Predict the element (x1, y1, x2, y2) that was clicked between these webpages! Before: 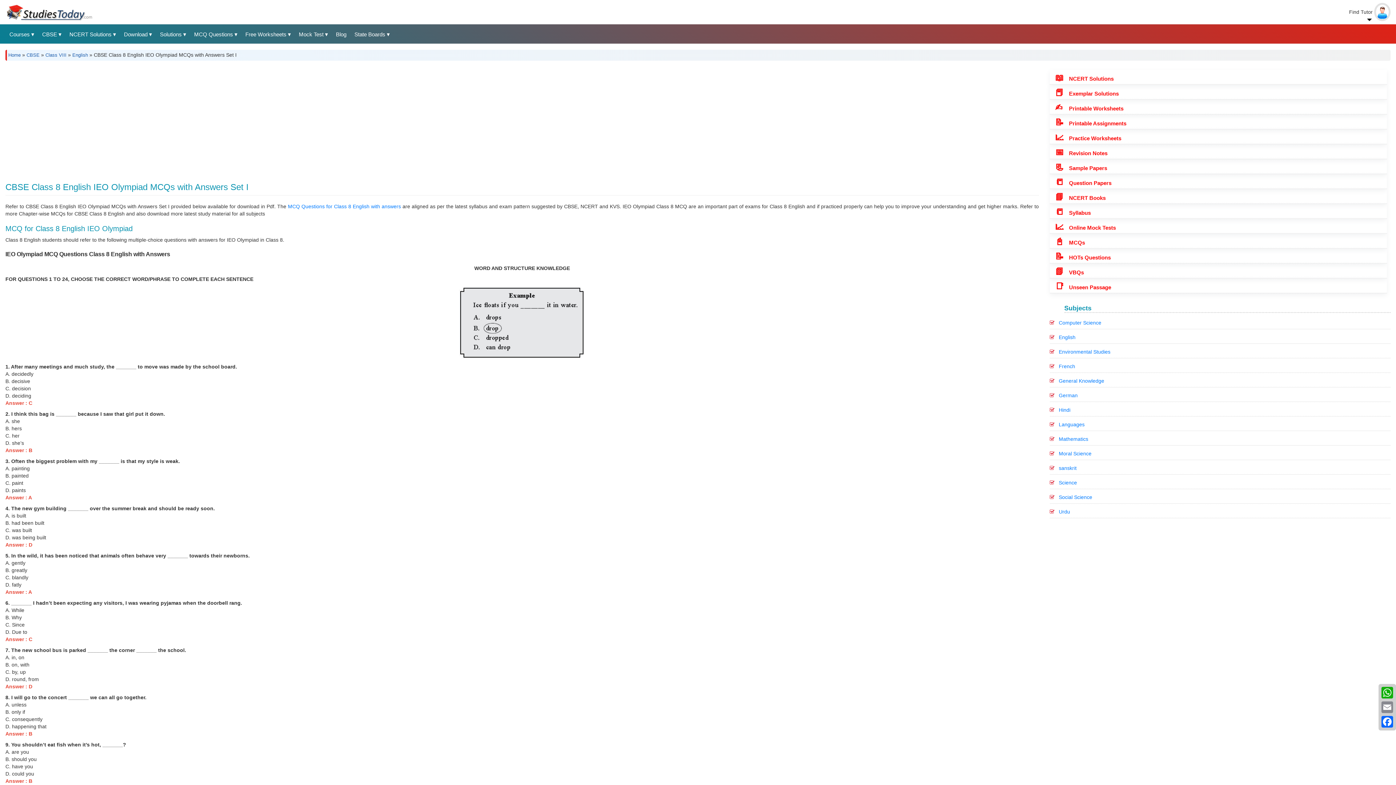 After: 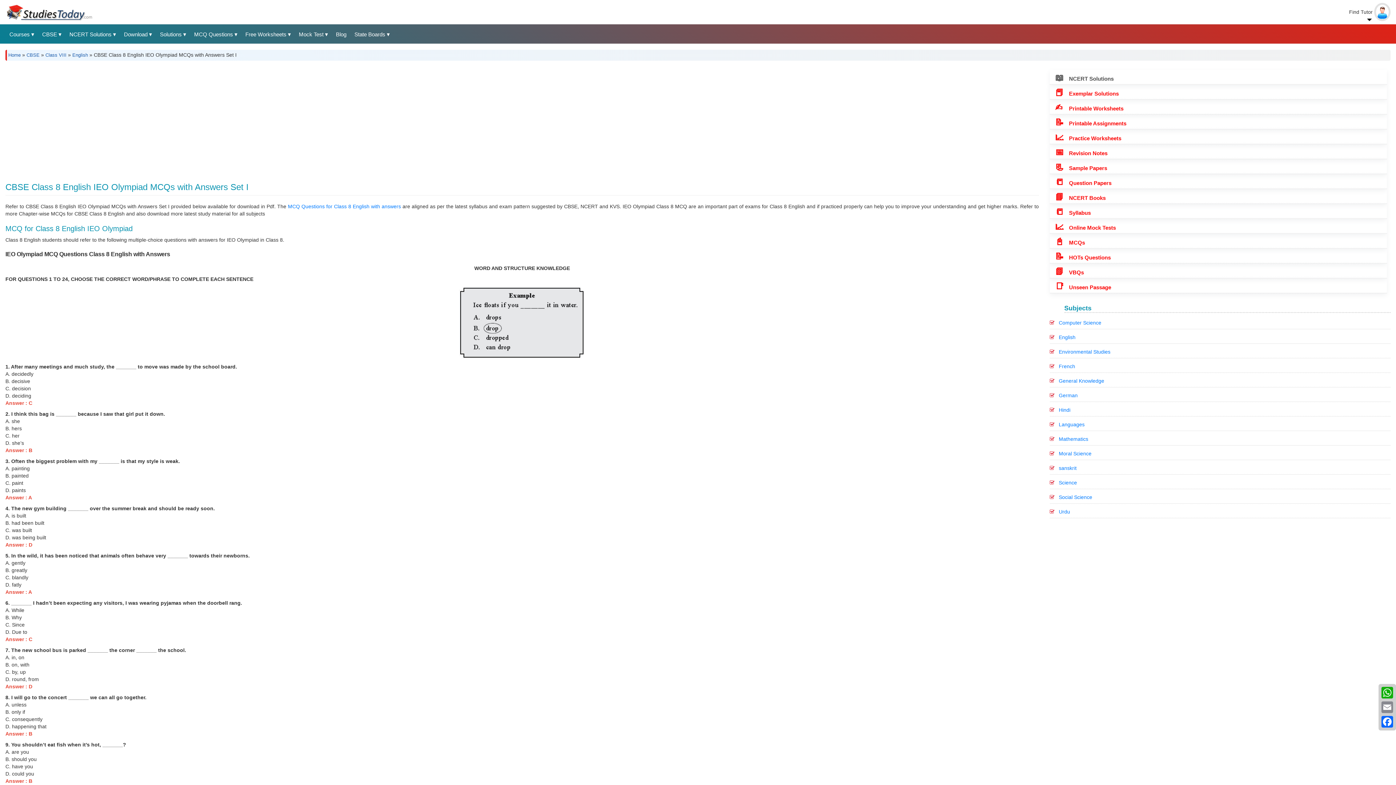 Action: label:  NCERT Solutions bbox: (1050, 75, 1114, 81)